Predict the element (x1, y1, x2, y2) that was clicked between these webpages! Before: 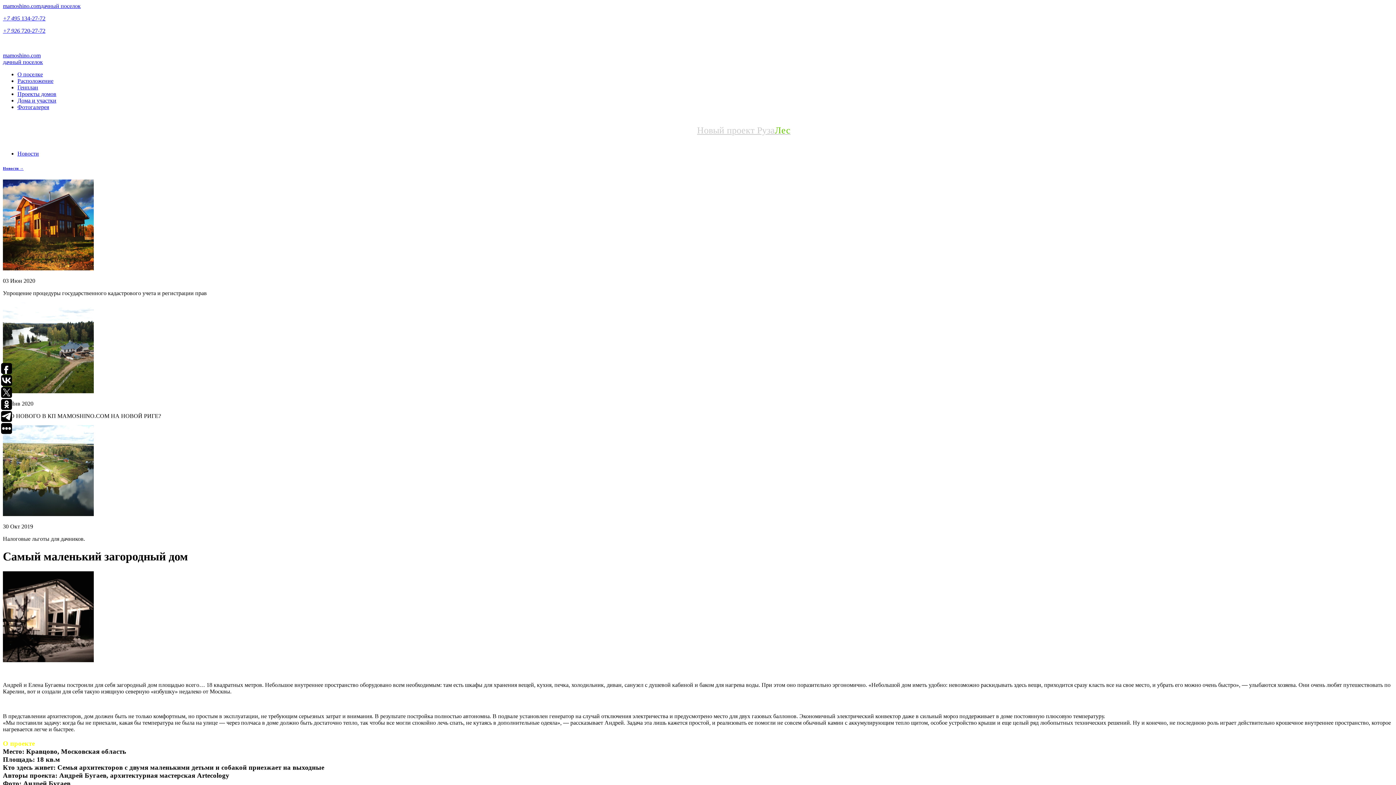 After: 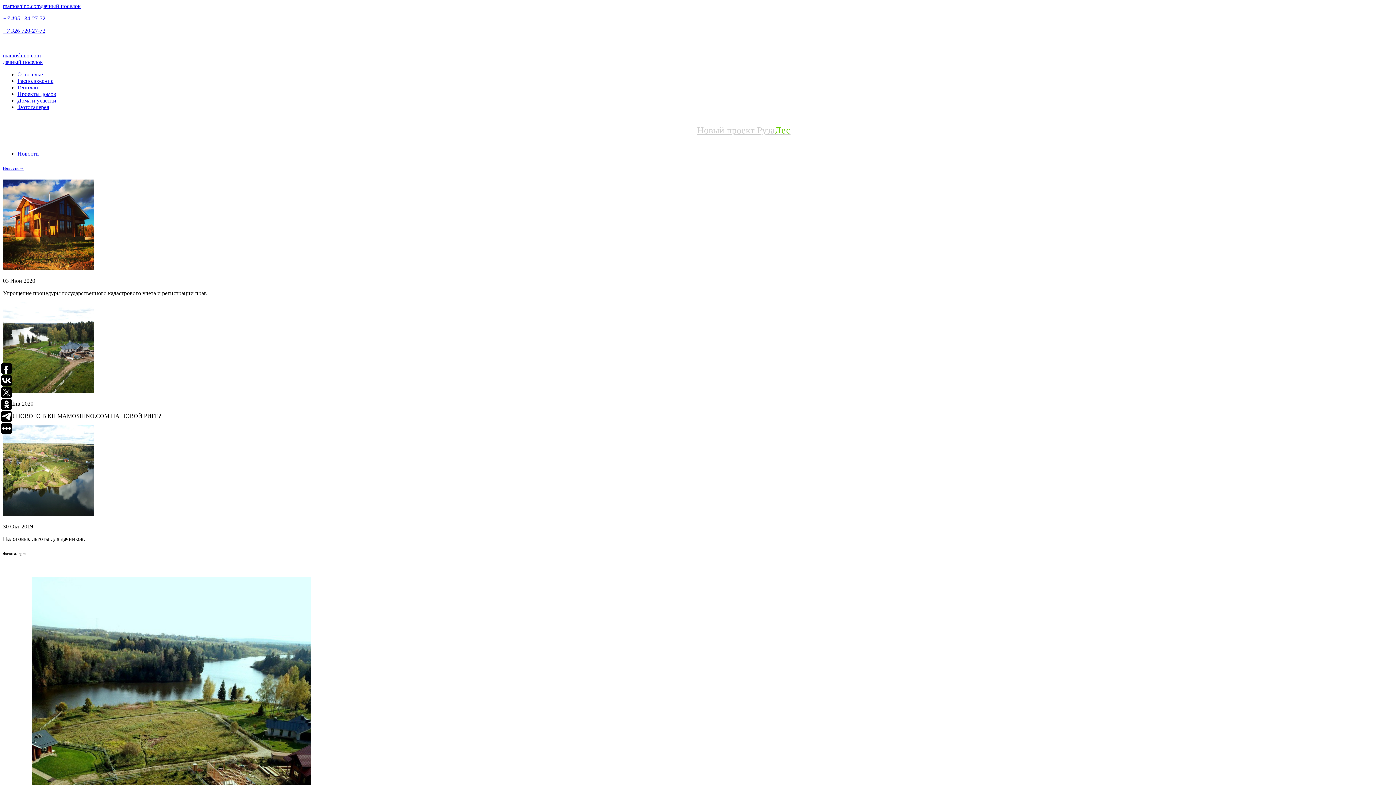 Action: bbox: (17, 104, 49, 110) label: Фотогалерея